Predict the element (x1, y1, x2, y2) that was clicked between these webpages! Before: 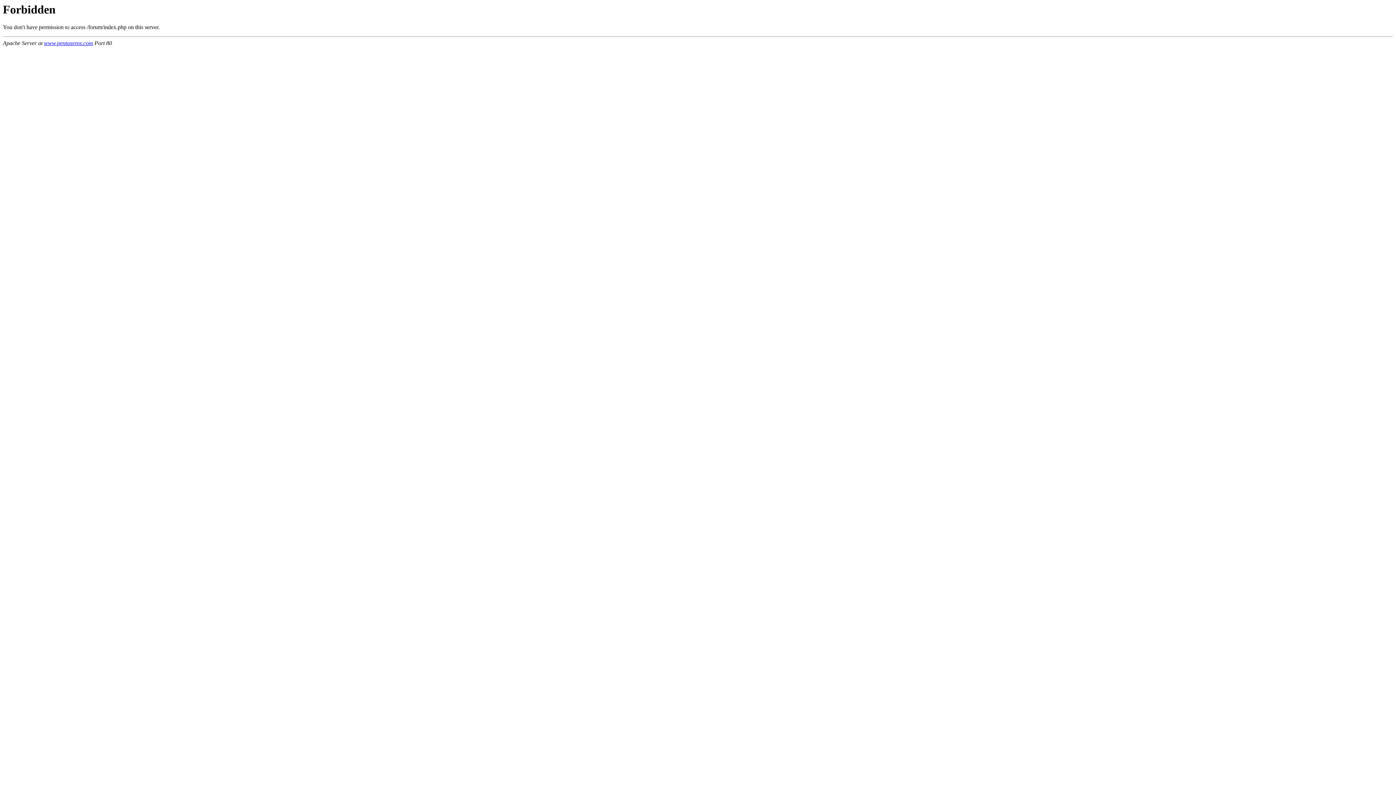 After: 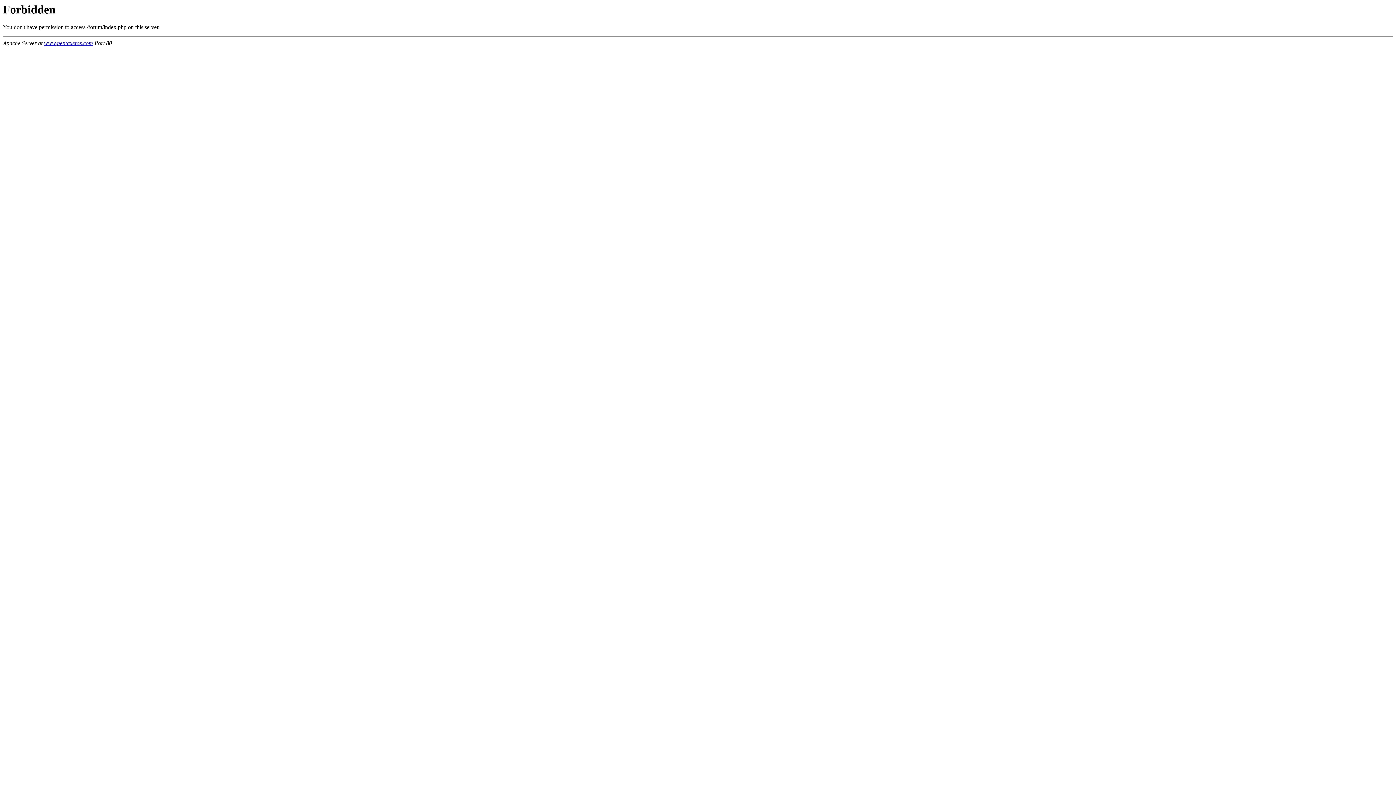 Action: label: www.pentaxeros.com bbox: (44, 40, 93, 46)